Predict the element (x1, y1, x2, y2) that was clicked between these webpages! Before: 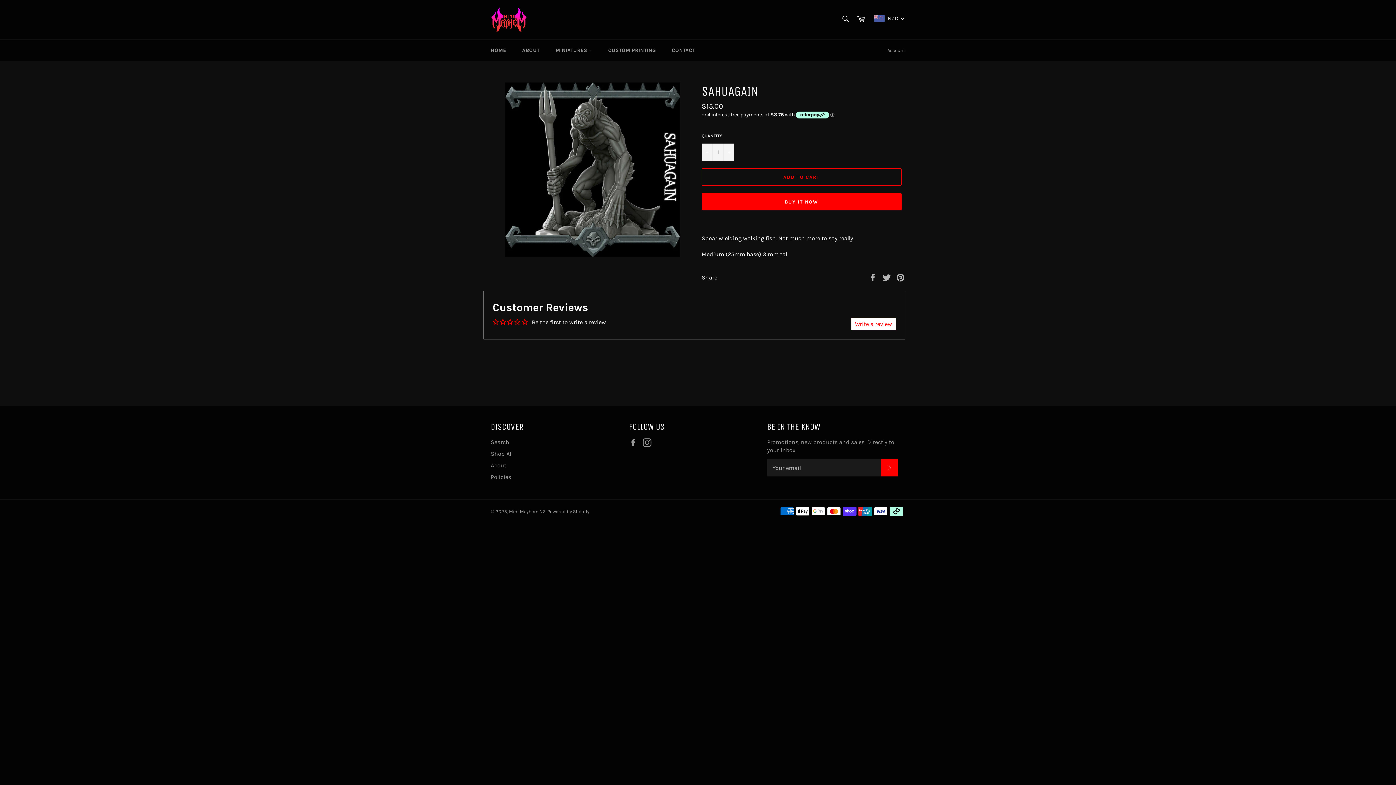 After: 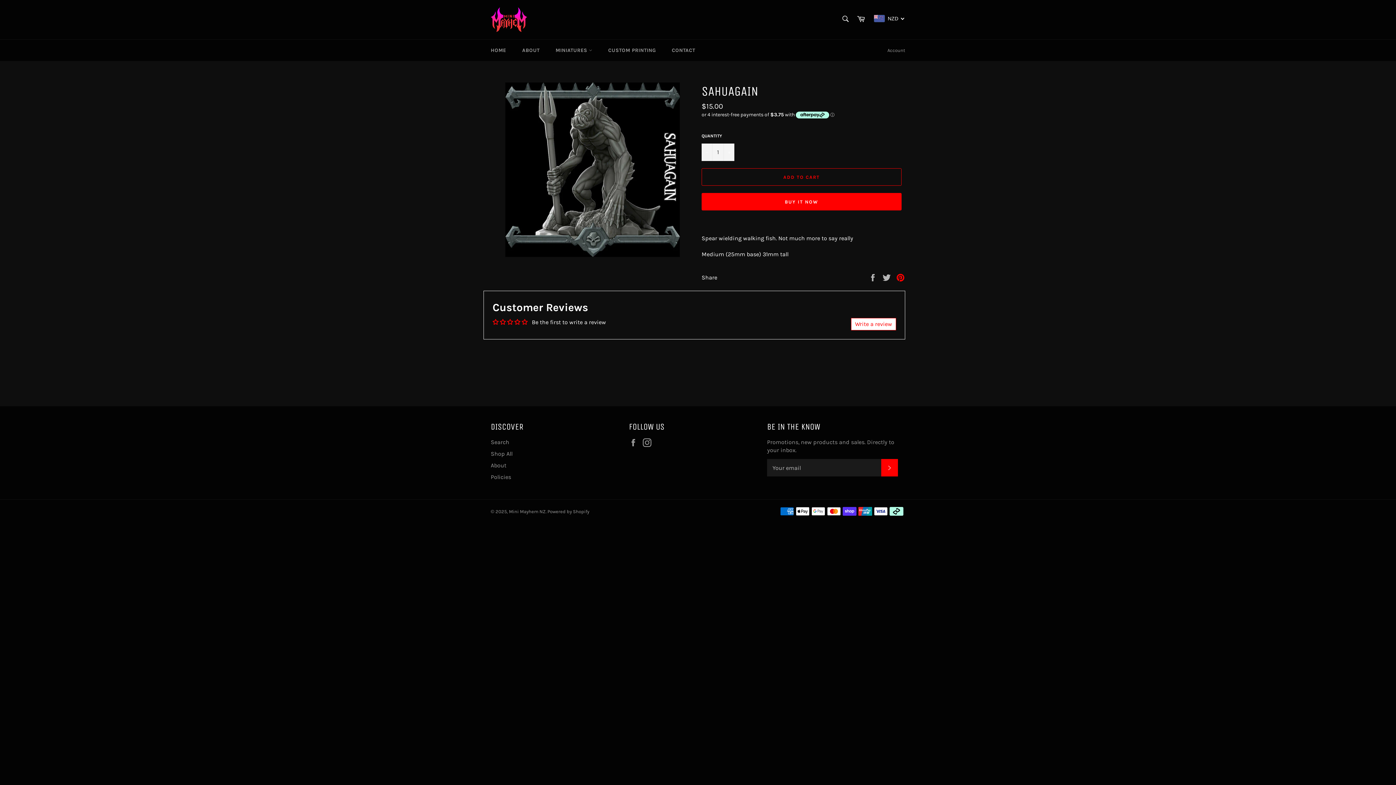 Action: label: Pin on Pinterest bbox: (896, 273, 905, 280)